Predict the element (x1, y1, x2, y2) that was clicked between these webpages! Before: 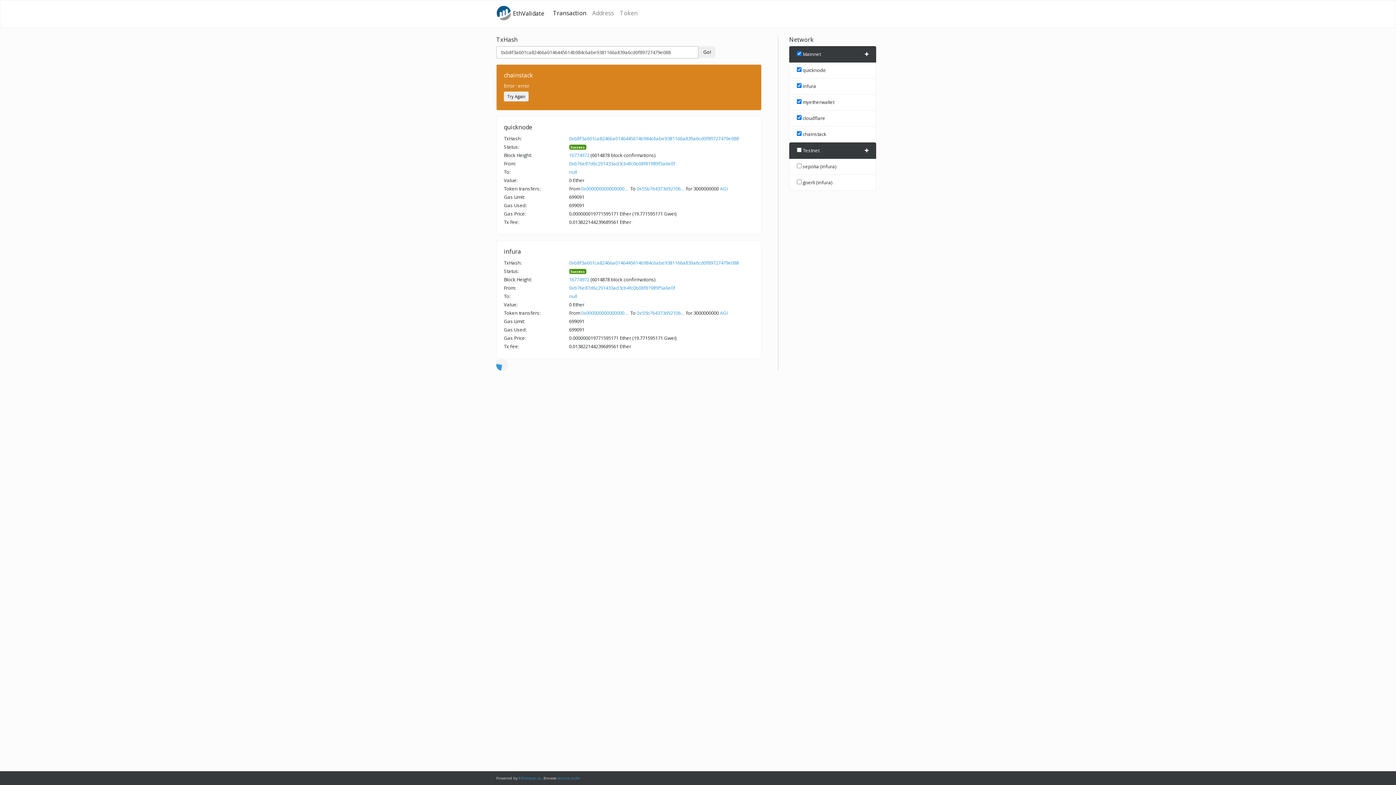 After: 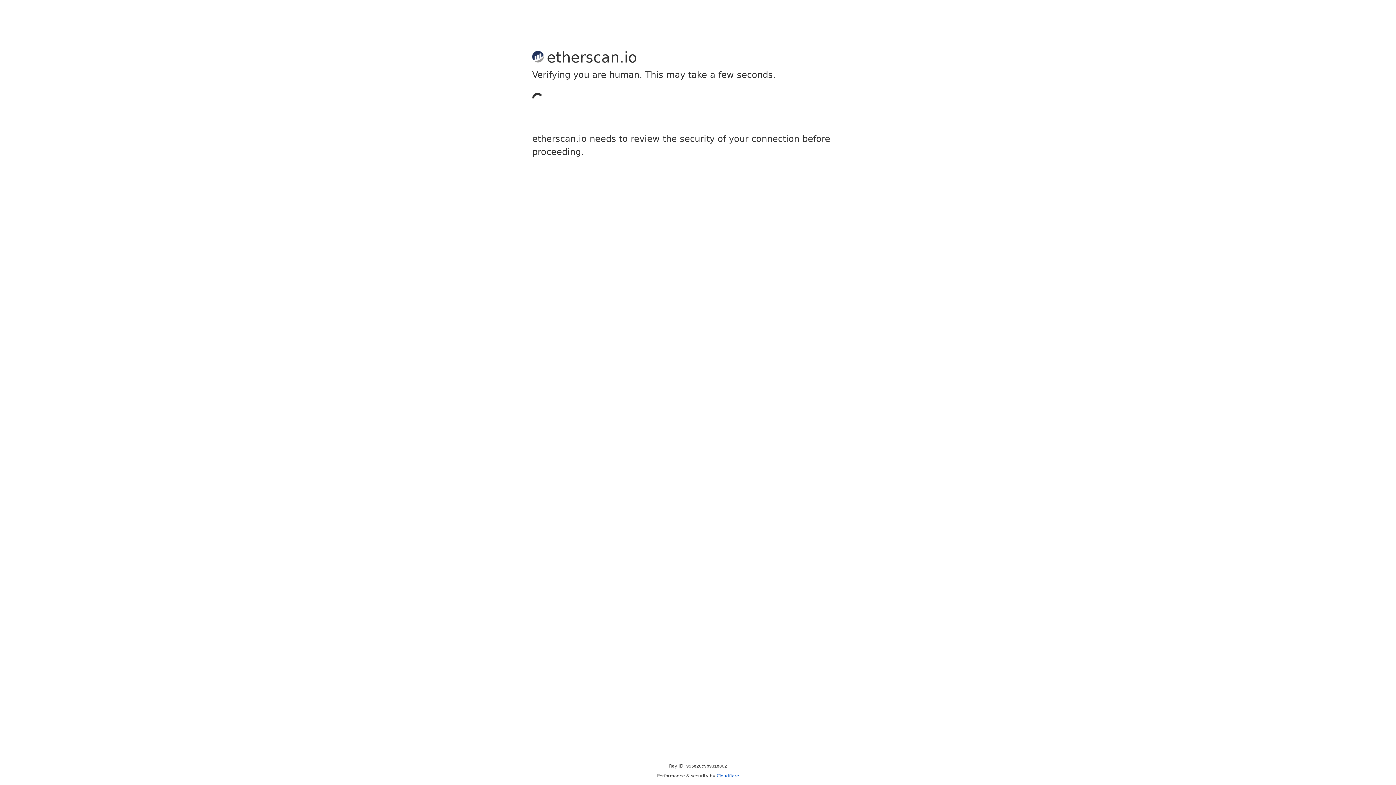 Action: bbox: (569, 284, 675, 291) label: 0xb76e87d6c291433ad3cb4fc0b08f81989f5a6e0f